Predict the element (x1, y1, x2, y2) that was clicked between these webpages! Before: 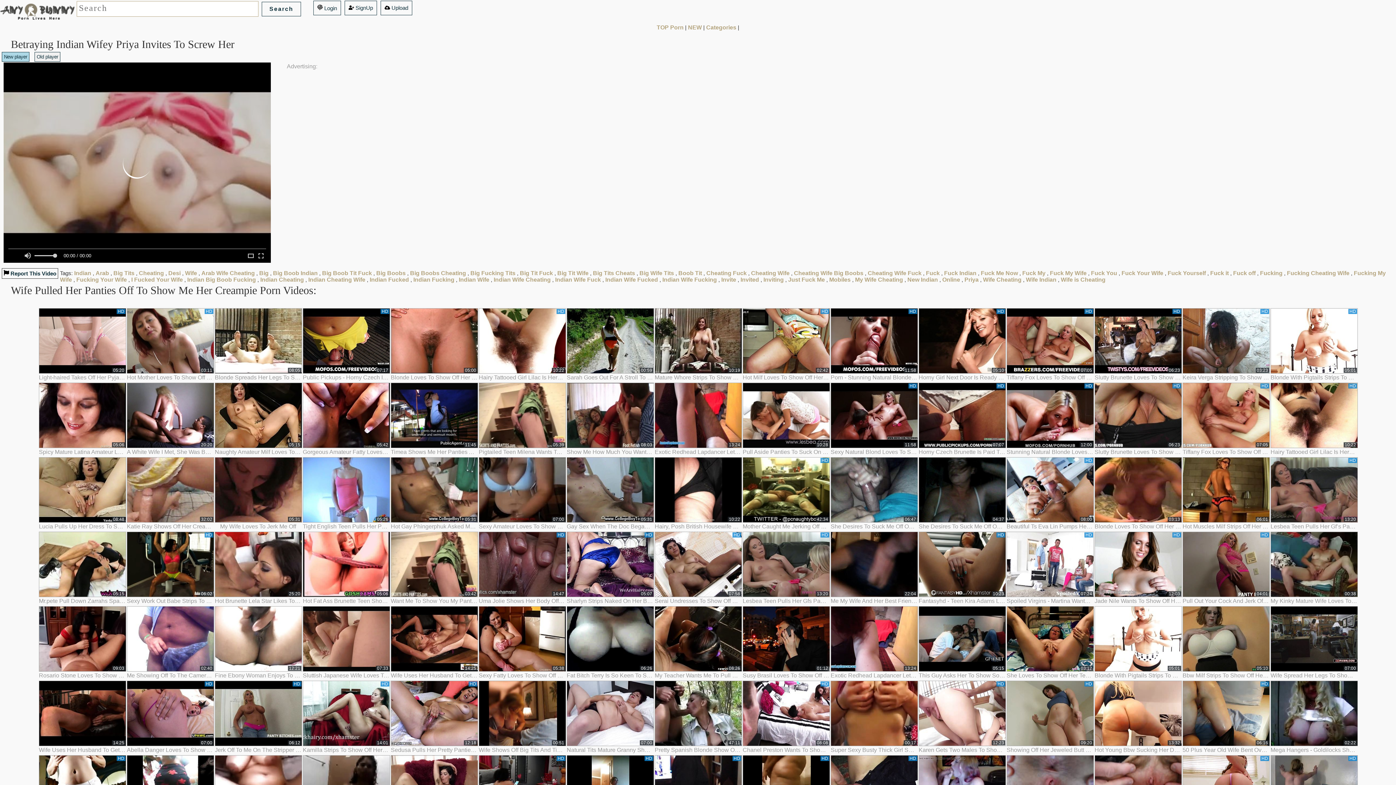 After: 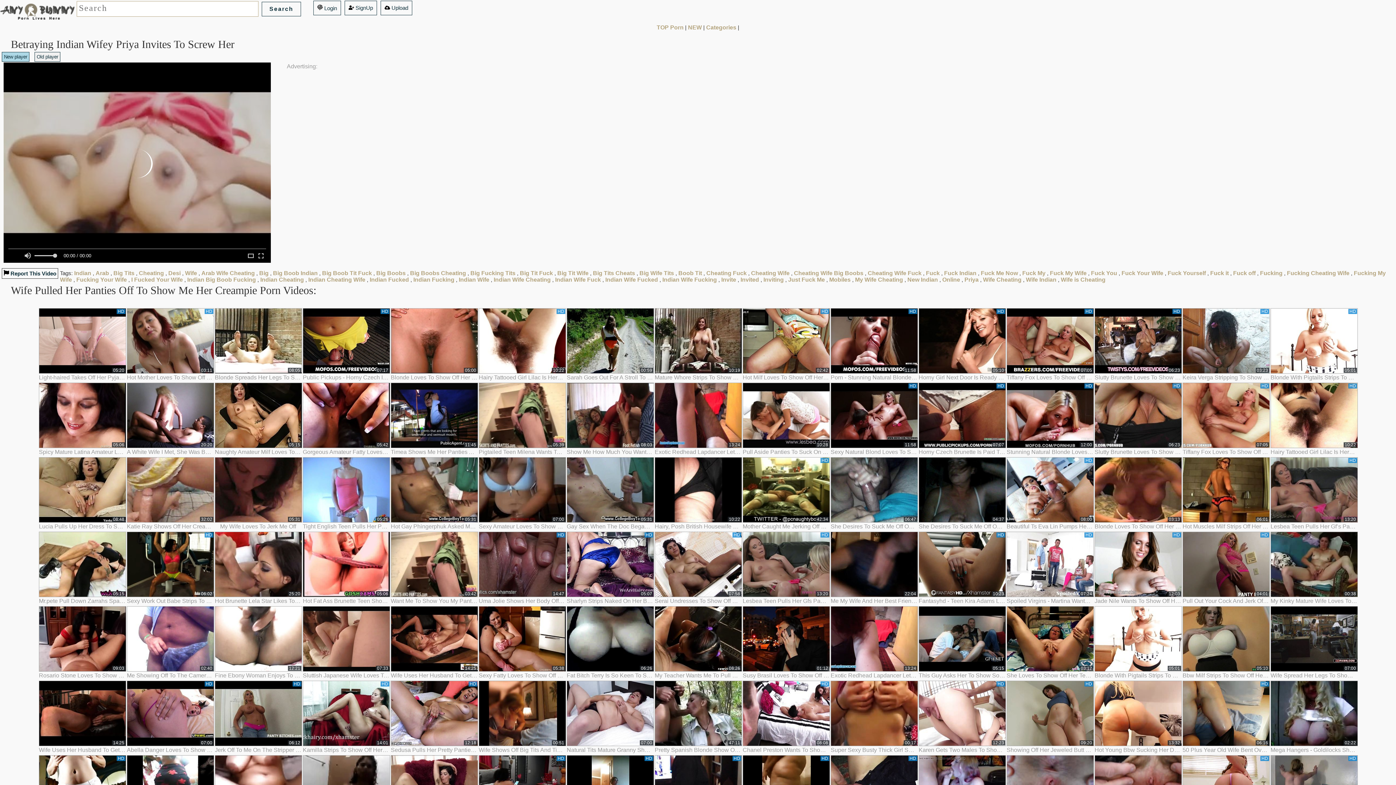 Action: bbox: (654, 457, 742, 522) label: 10:22